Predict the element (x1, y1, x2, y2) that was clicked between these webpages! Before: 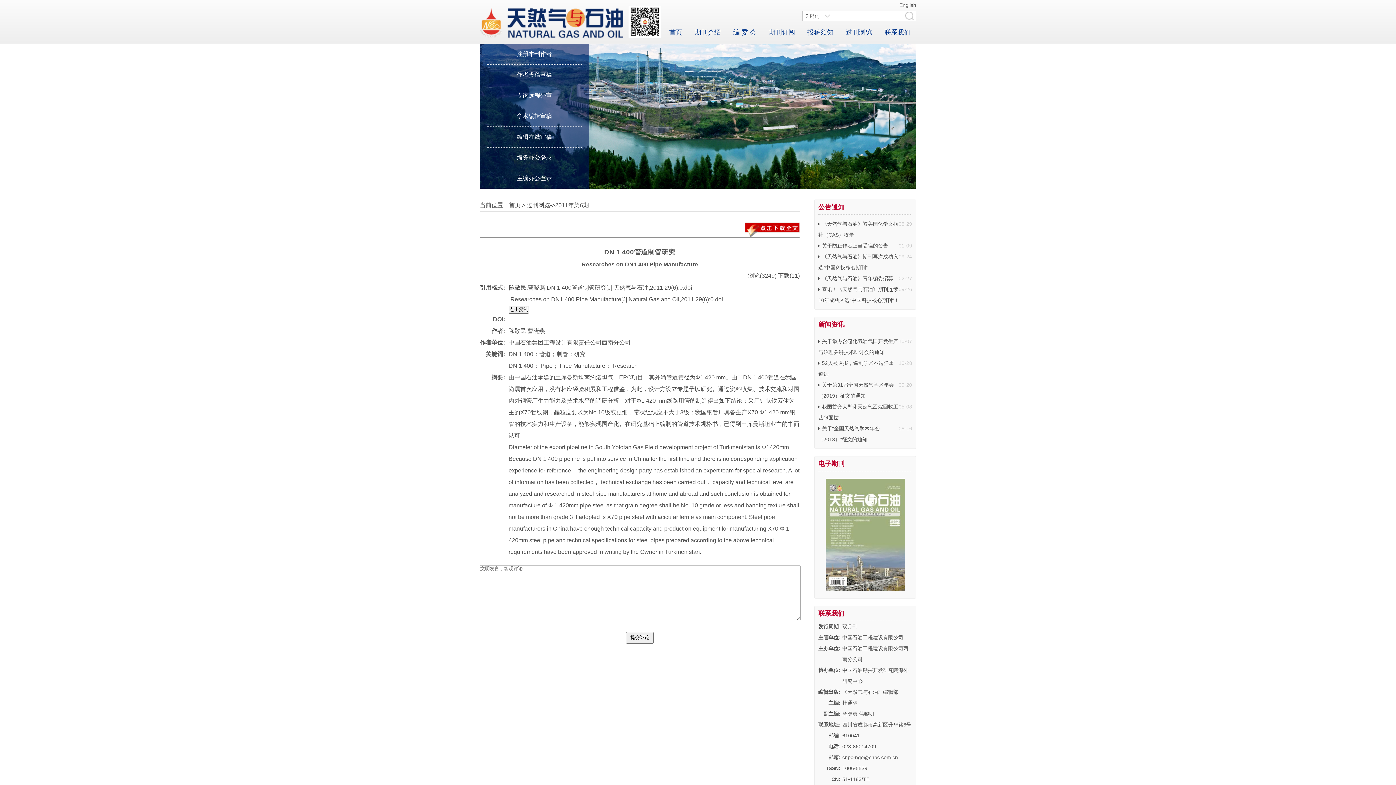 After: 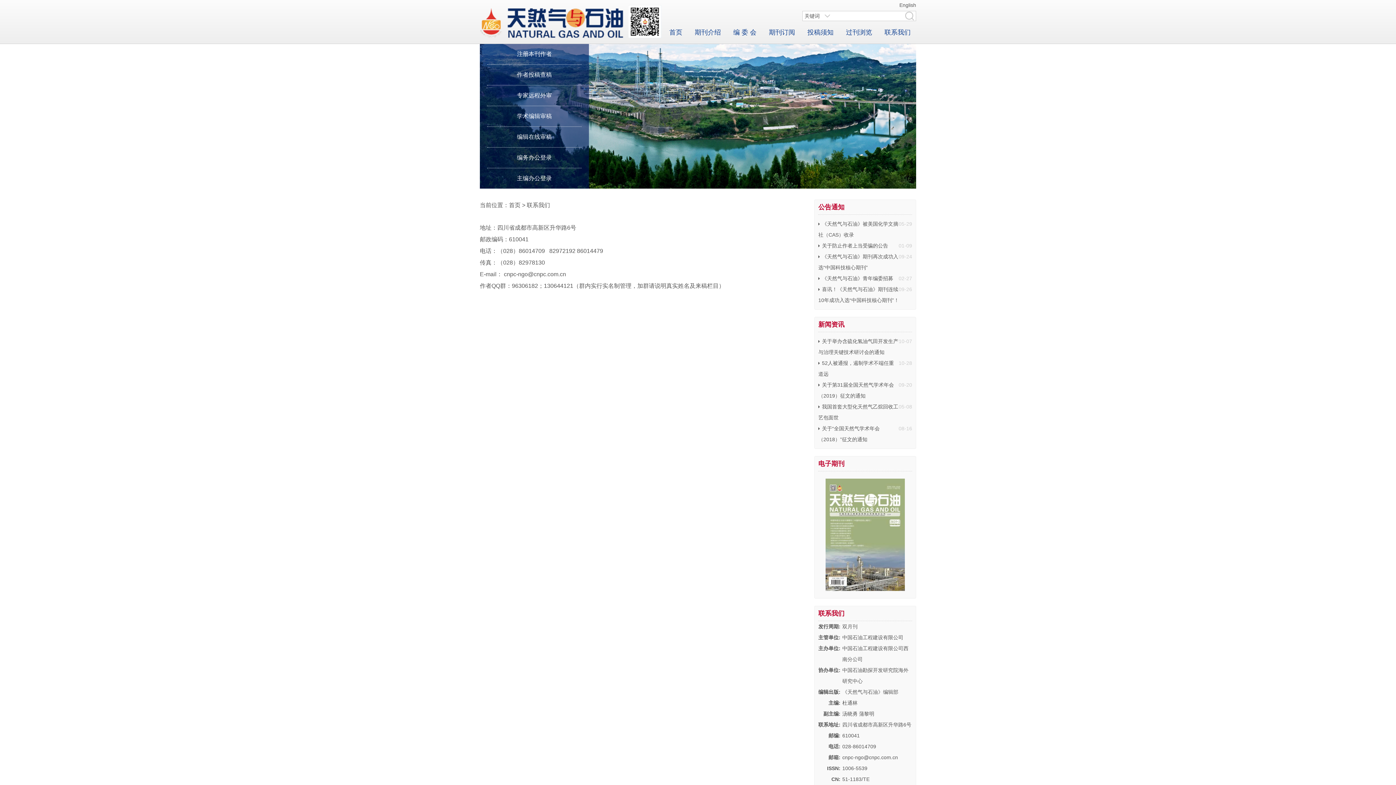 Action: label: 联系我们 bbox: (879, 22, 916, 42)